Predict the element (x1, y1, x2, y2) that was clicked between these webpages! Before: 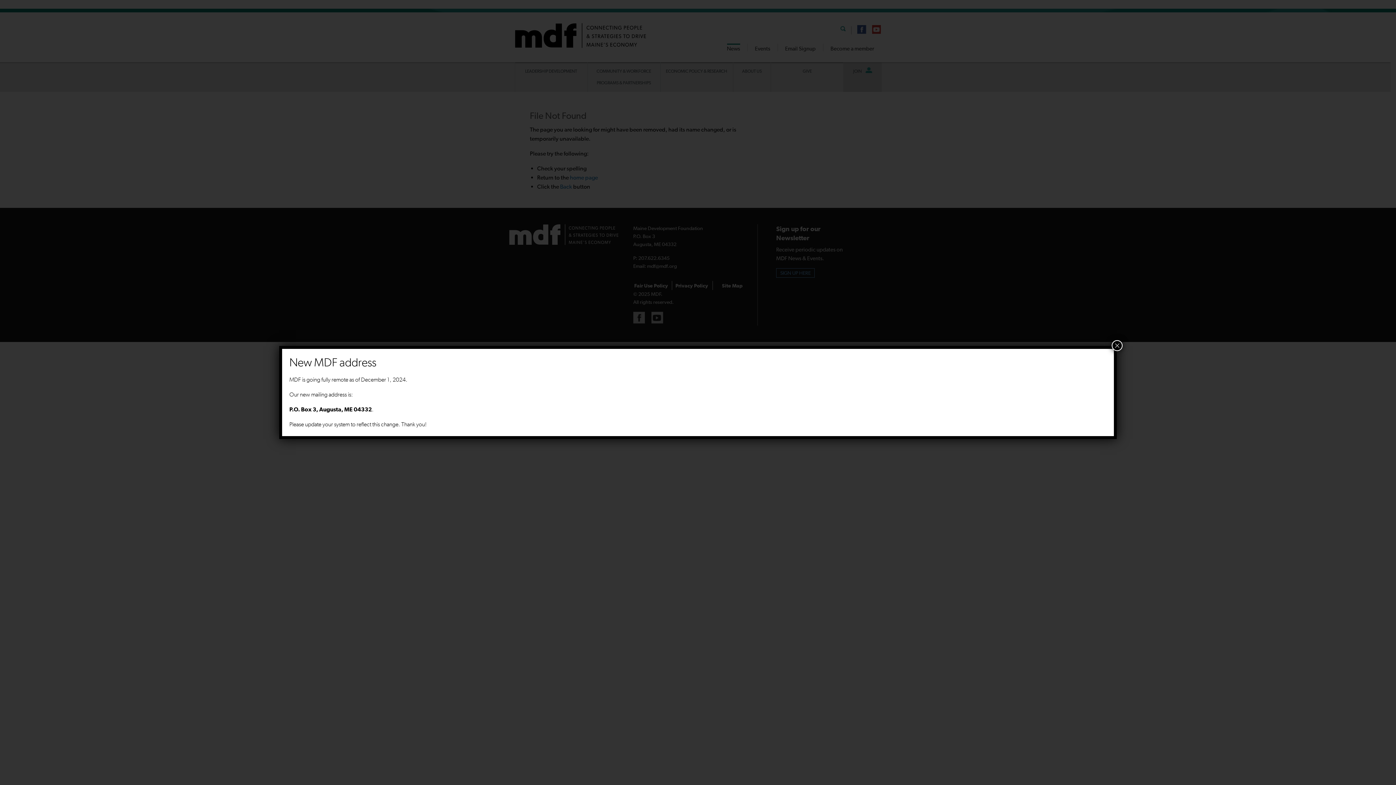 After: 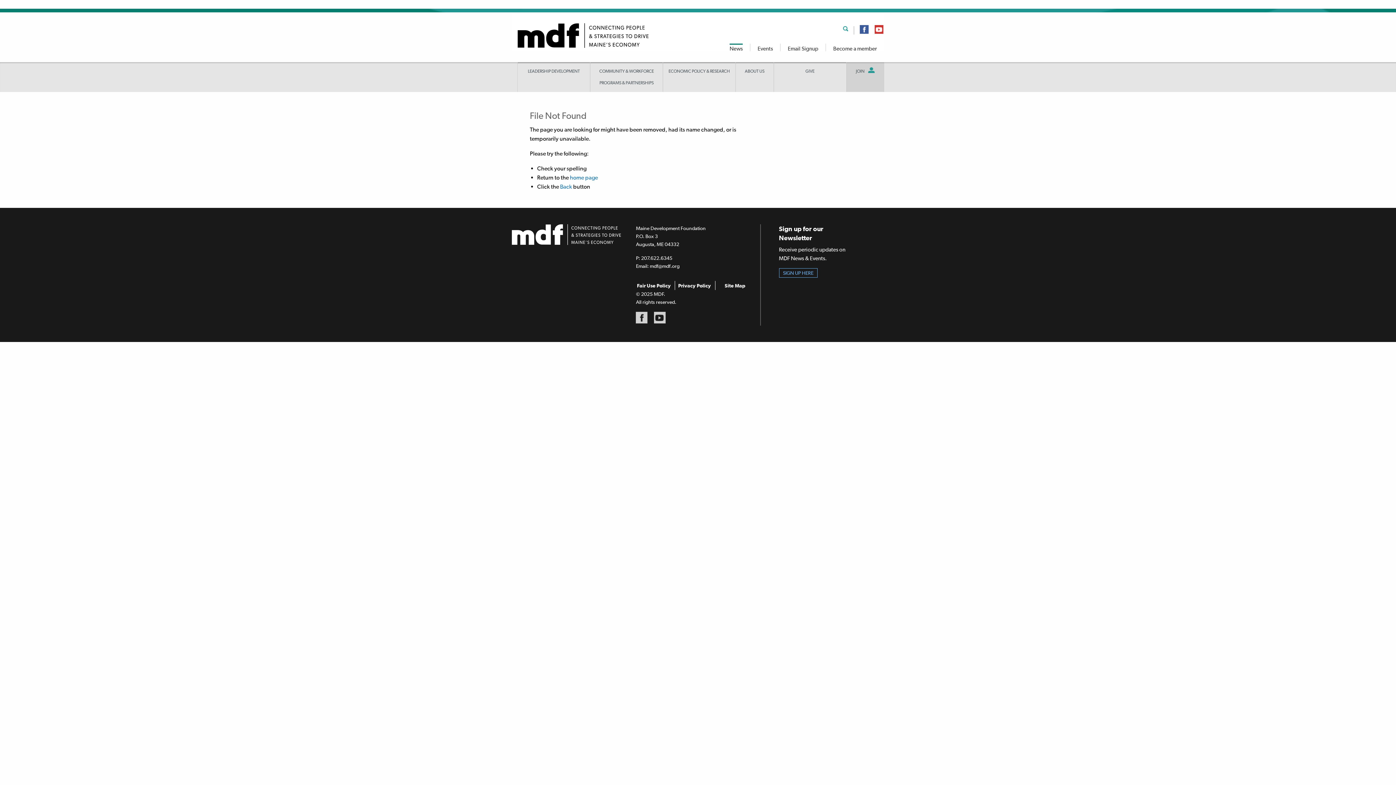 Action: bbox: (1112, 340, 1122, 351) label: Close